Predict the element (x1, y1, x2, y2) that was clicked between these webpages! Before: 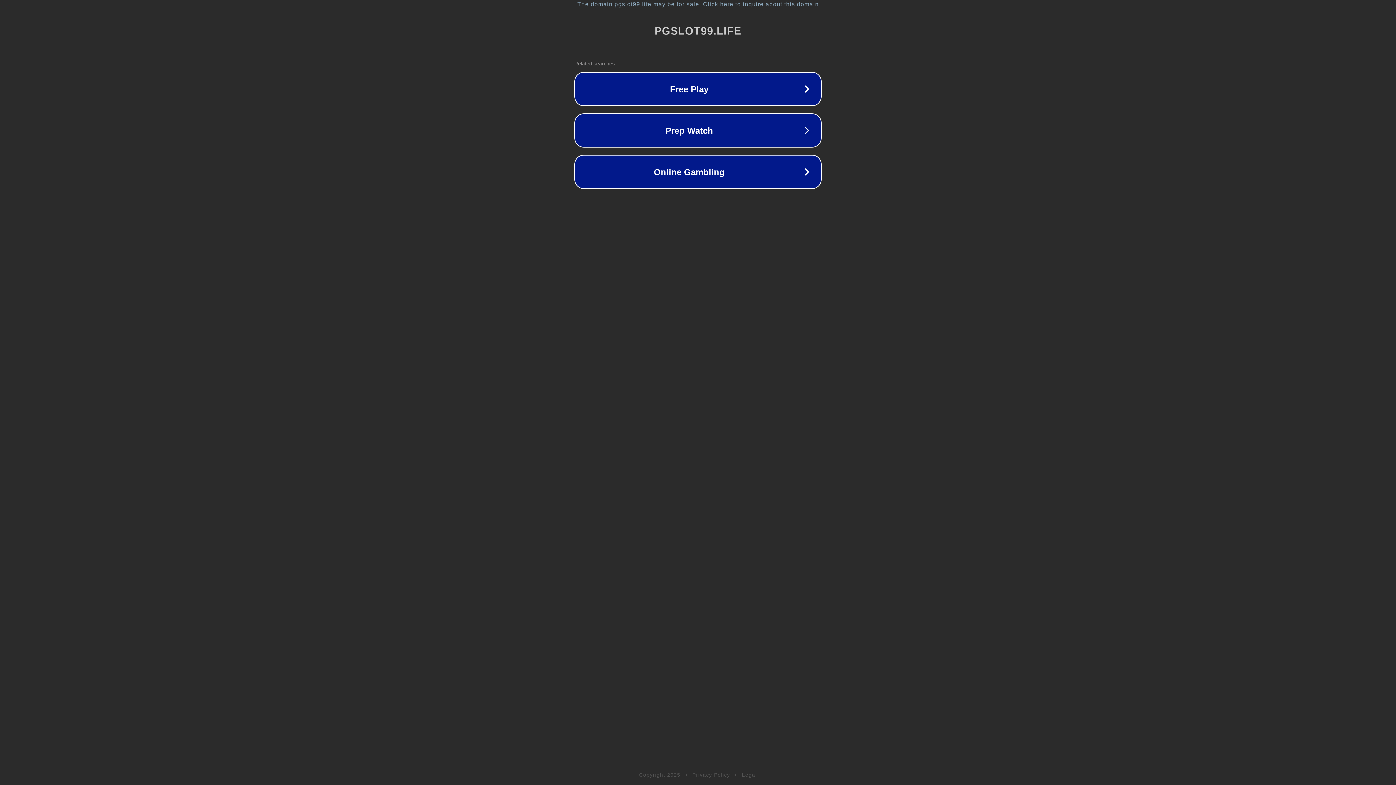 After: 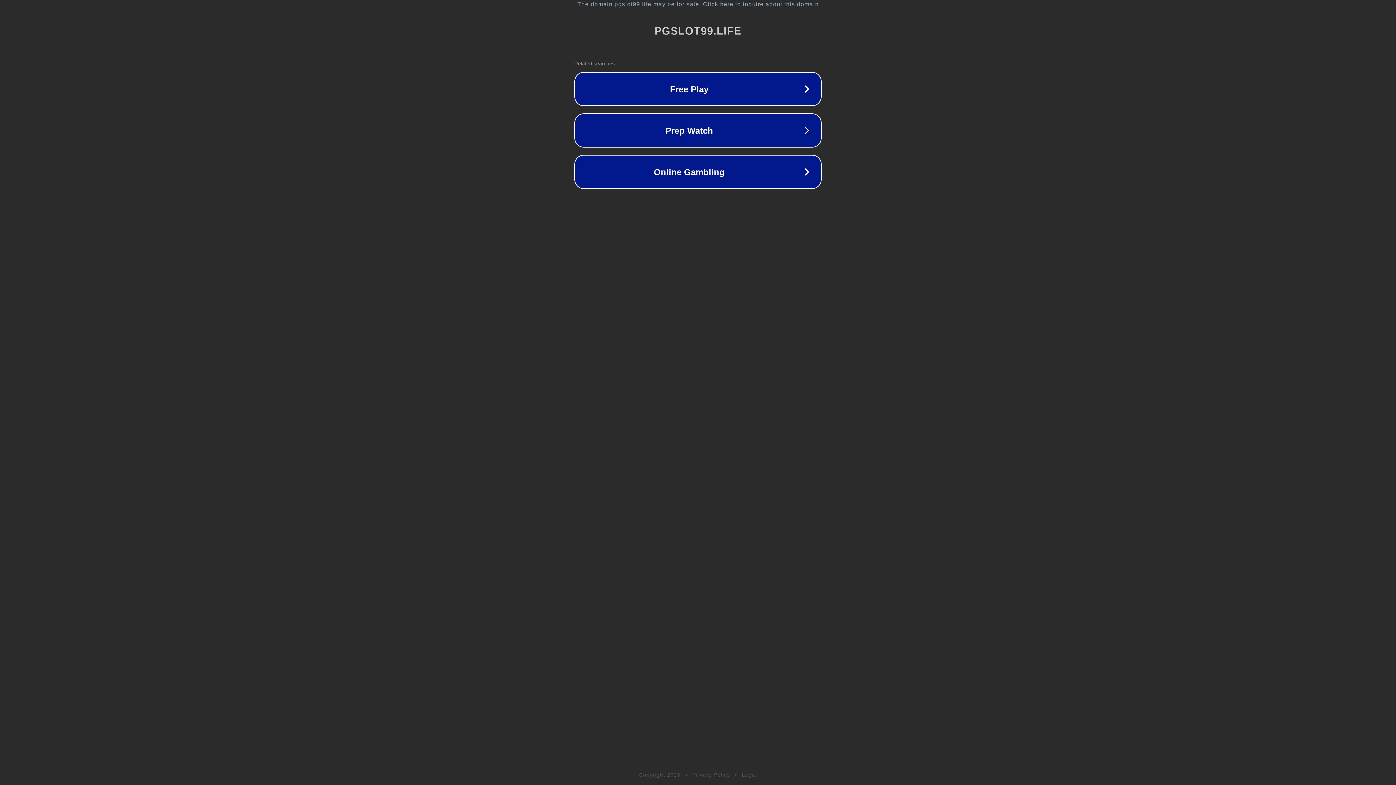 Action: bbox: (742, 772, 757, 778) label: Legal